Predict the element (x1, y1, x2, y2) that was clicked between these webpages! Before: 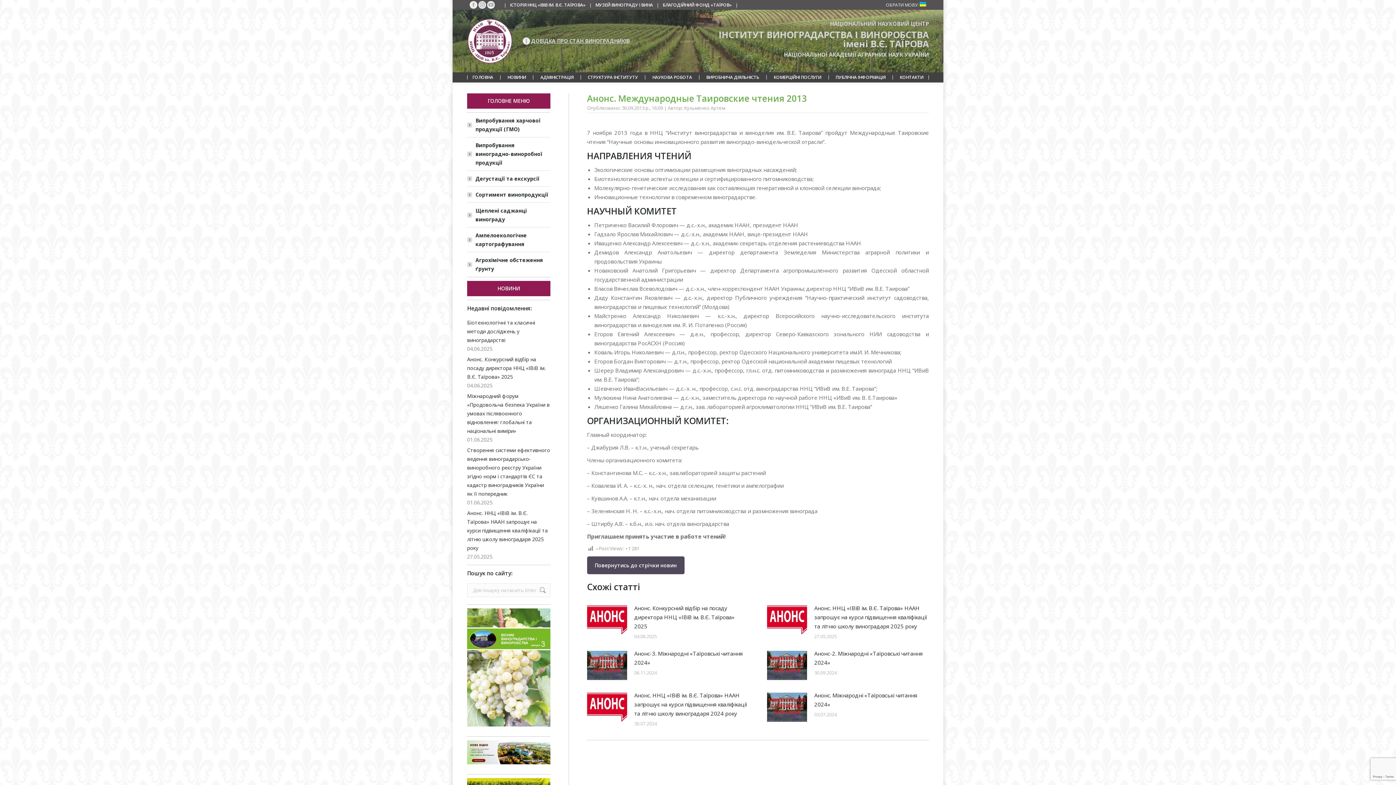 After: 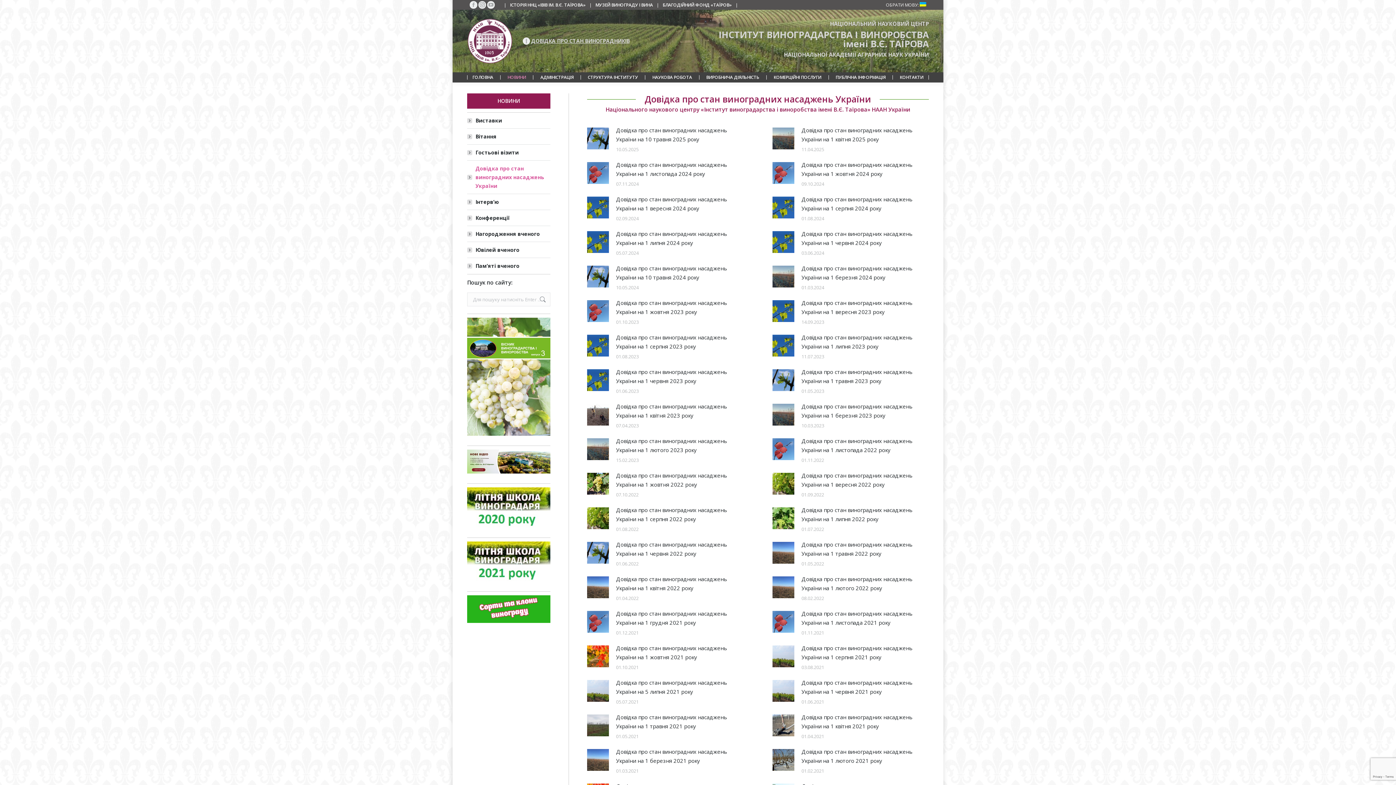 Action: label: ДОВІДКА ПРО СТАН ВИНОГРАДНИКІВ bbox: (531, 37, 629, 44)